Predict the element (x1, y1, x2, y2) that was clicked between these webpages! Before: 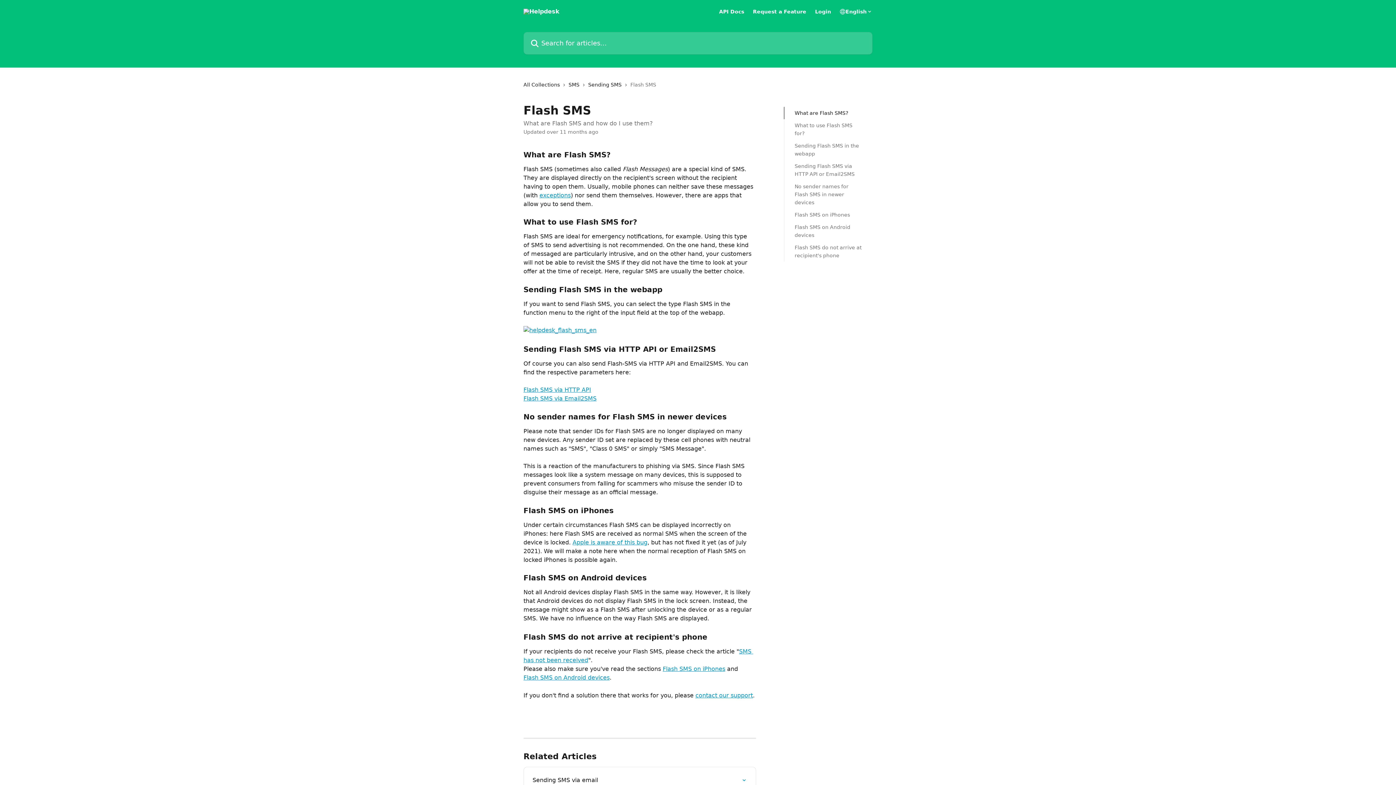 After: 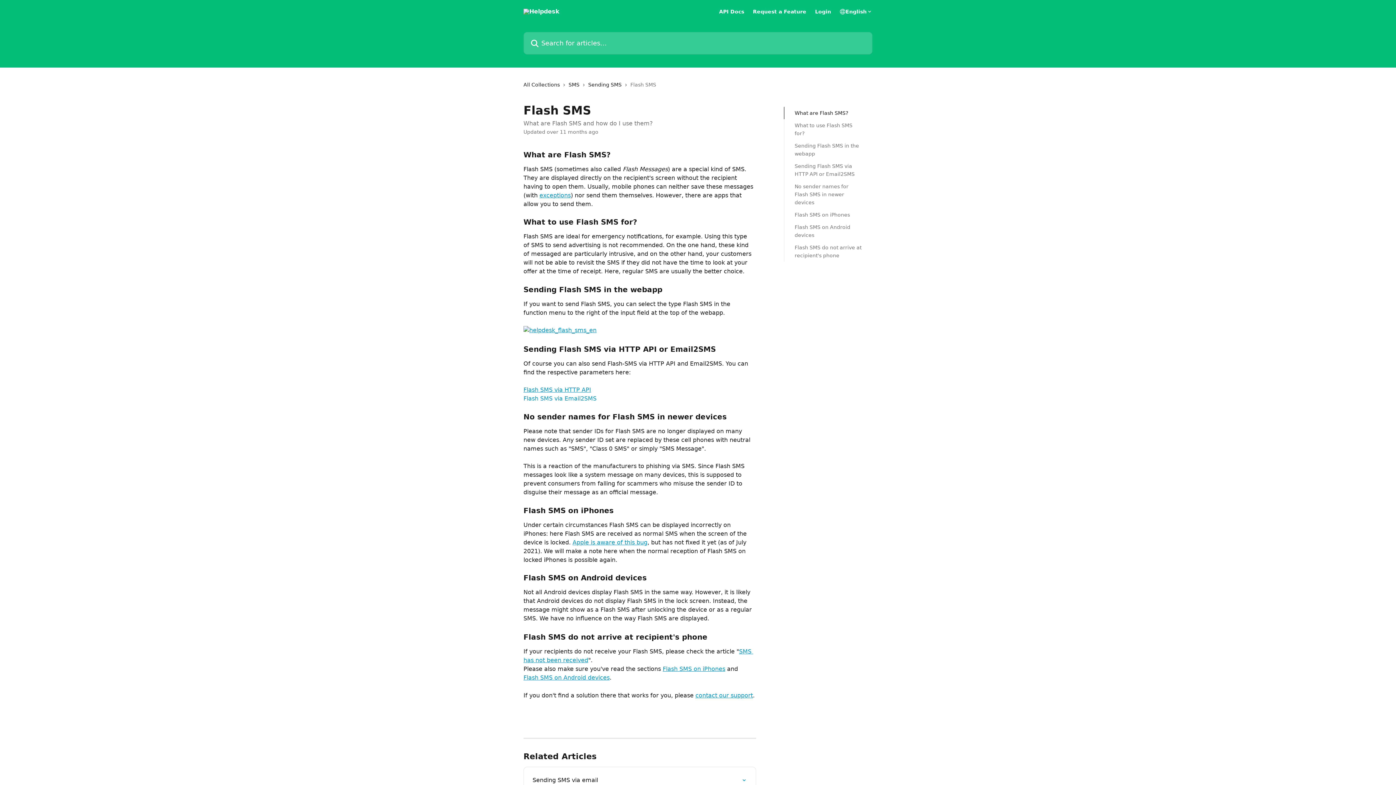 Action: bbox: (523, 395, 596, 402) label: Flash SMS via Email2SMS